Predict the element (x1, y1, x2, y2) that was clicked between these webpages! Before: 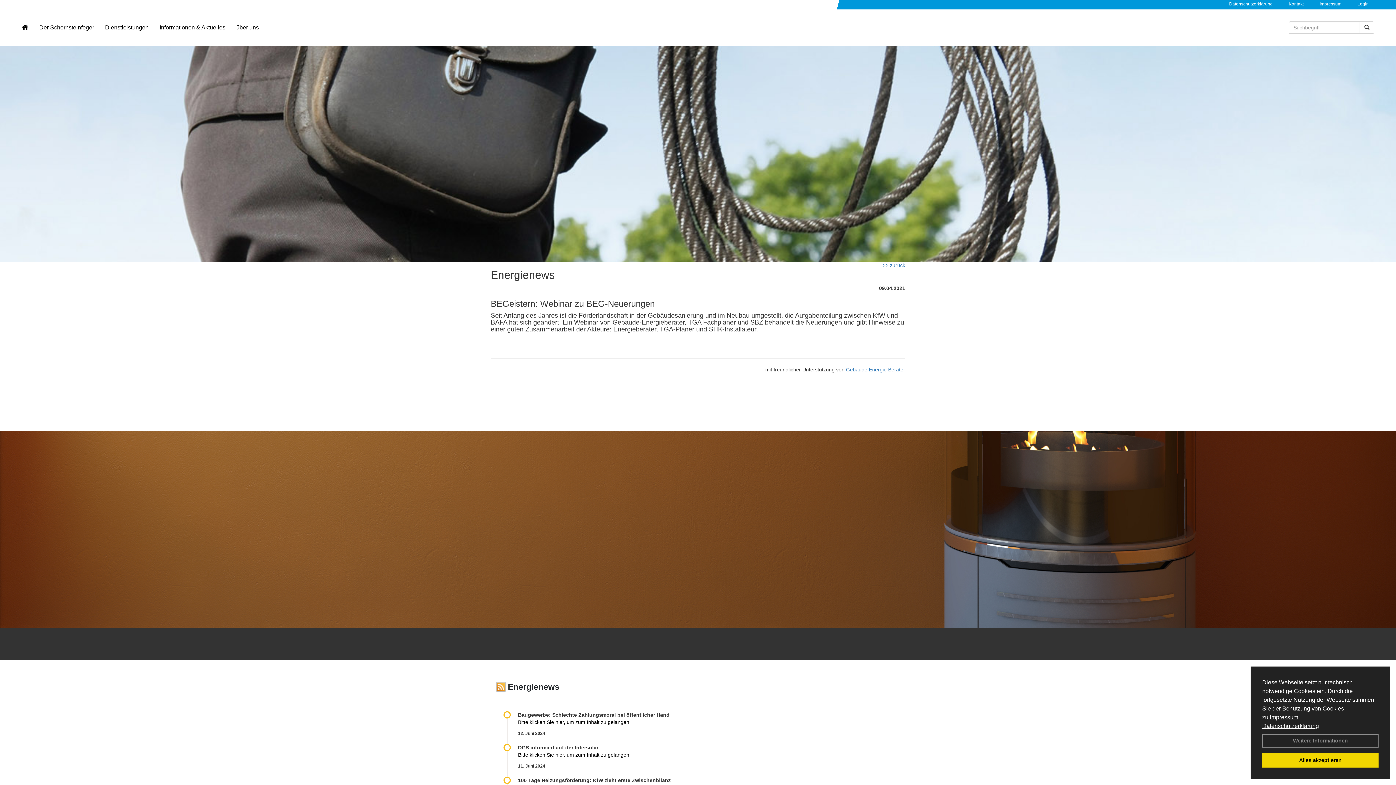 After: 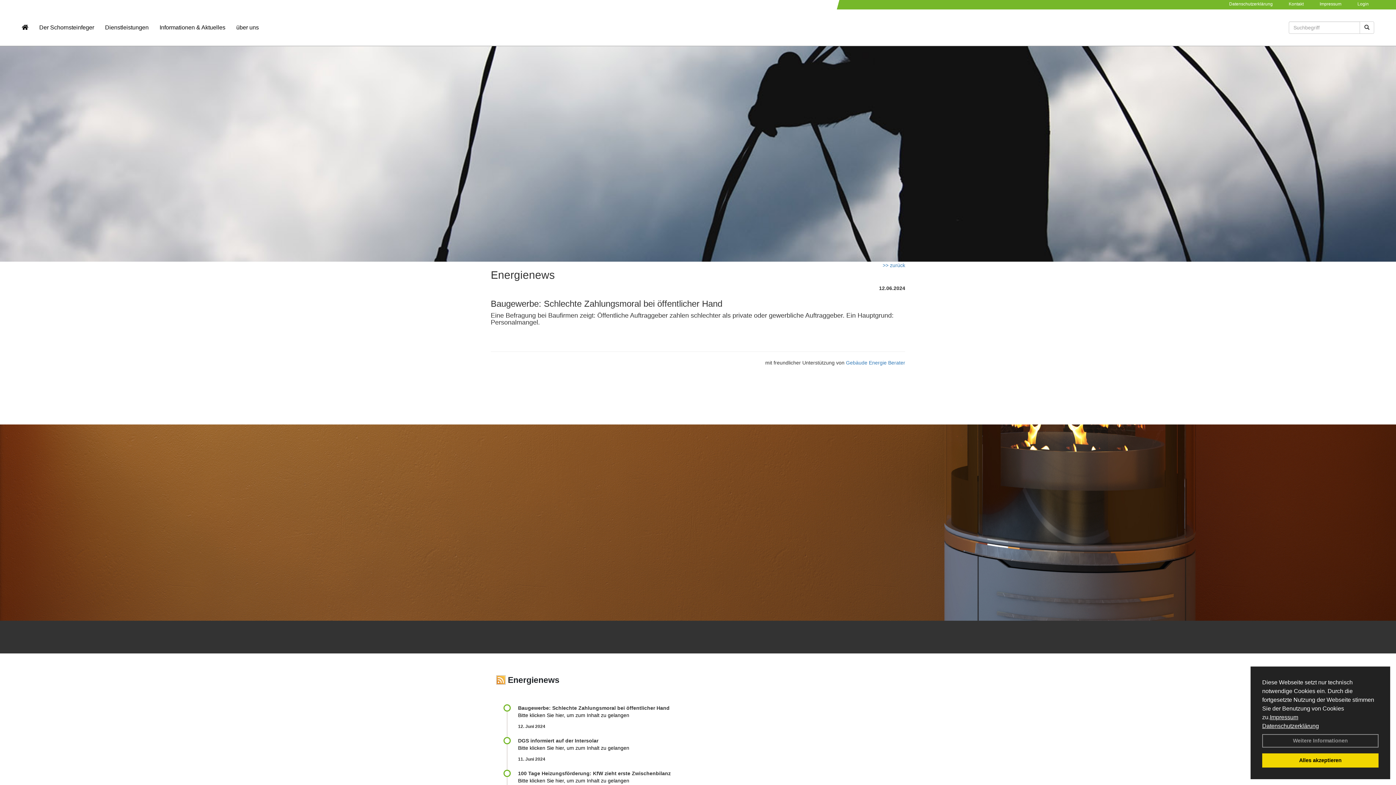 Action: bbox: (518, 712, 669, 718) label: Baugewerbe: Schlechte Zahlungs­mo­ral bei öffentlicher Hand